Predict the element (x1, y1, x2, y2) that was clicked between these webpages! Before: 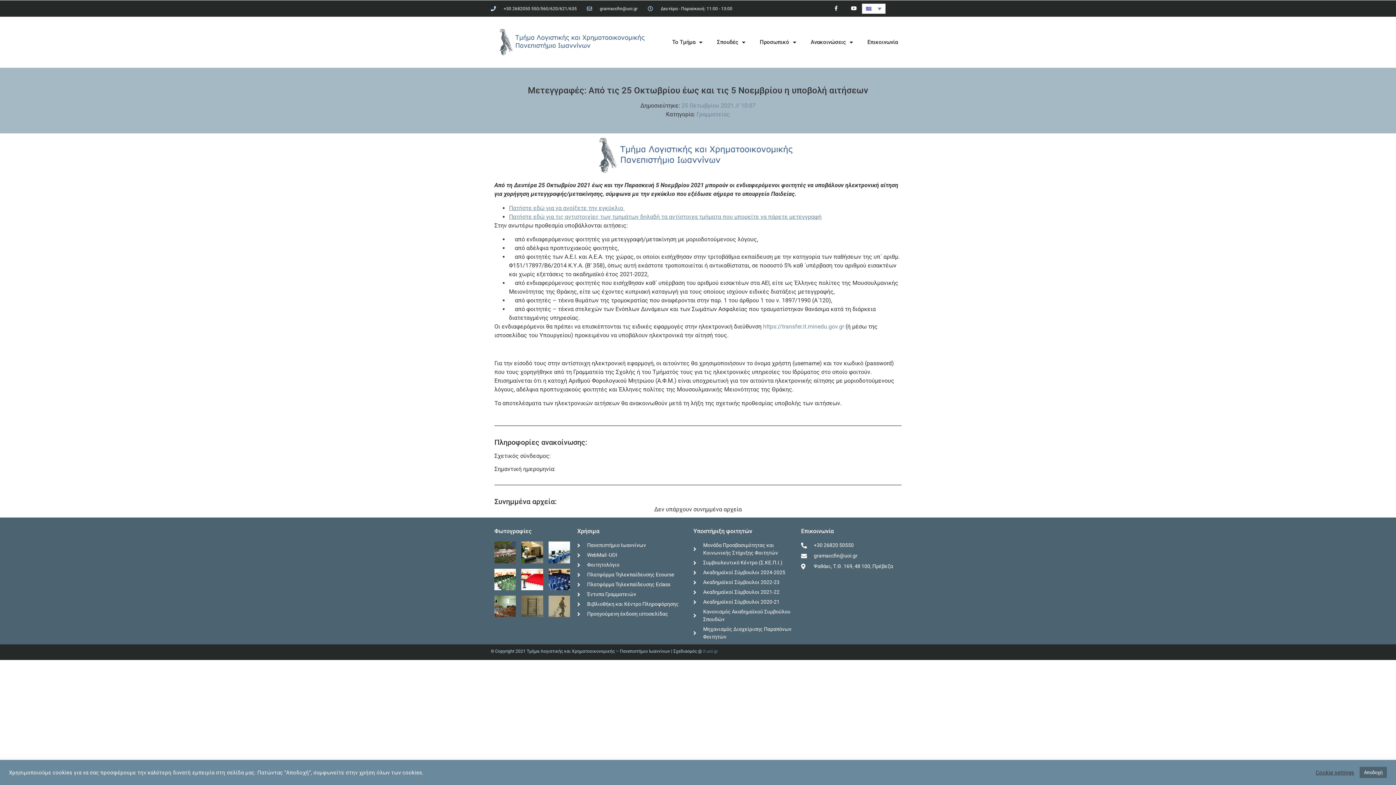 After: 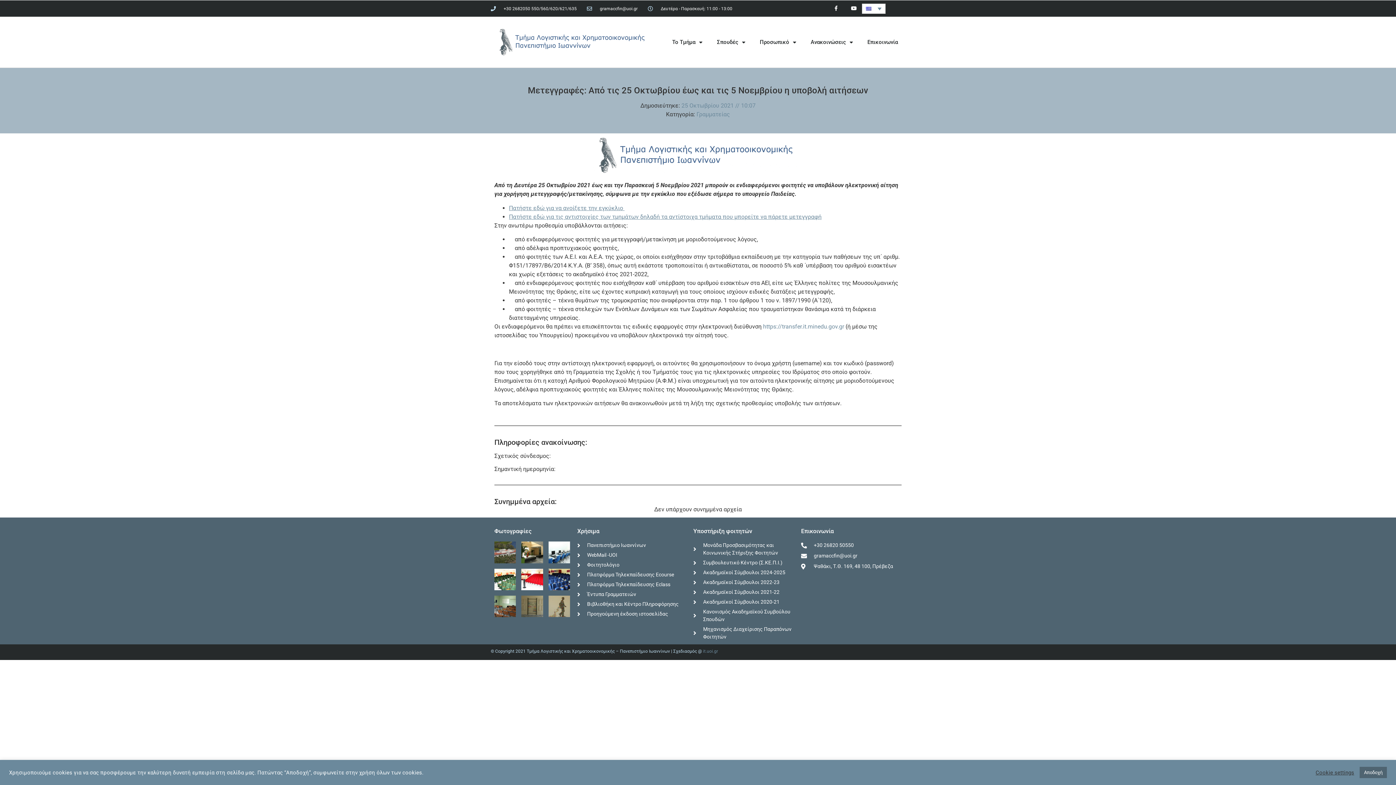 Action: bbox: (587, 5, 637, 11) label: gramaccfin@uoi.gr